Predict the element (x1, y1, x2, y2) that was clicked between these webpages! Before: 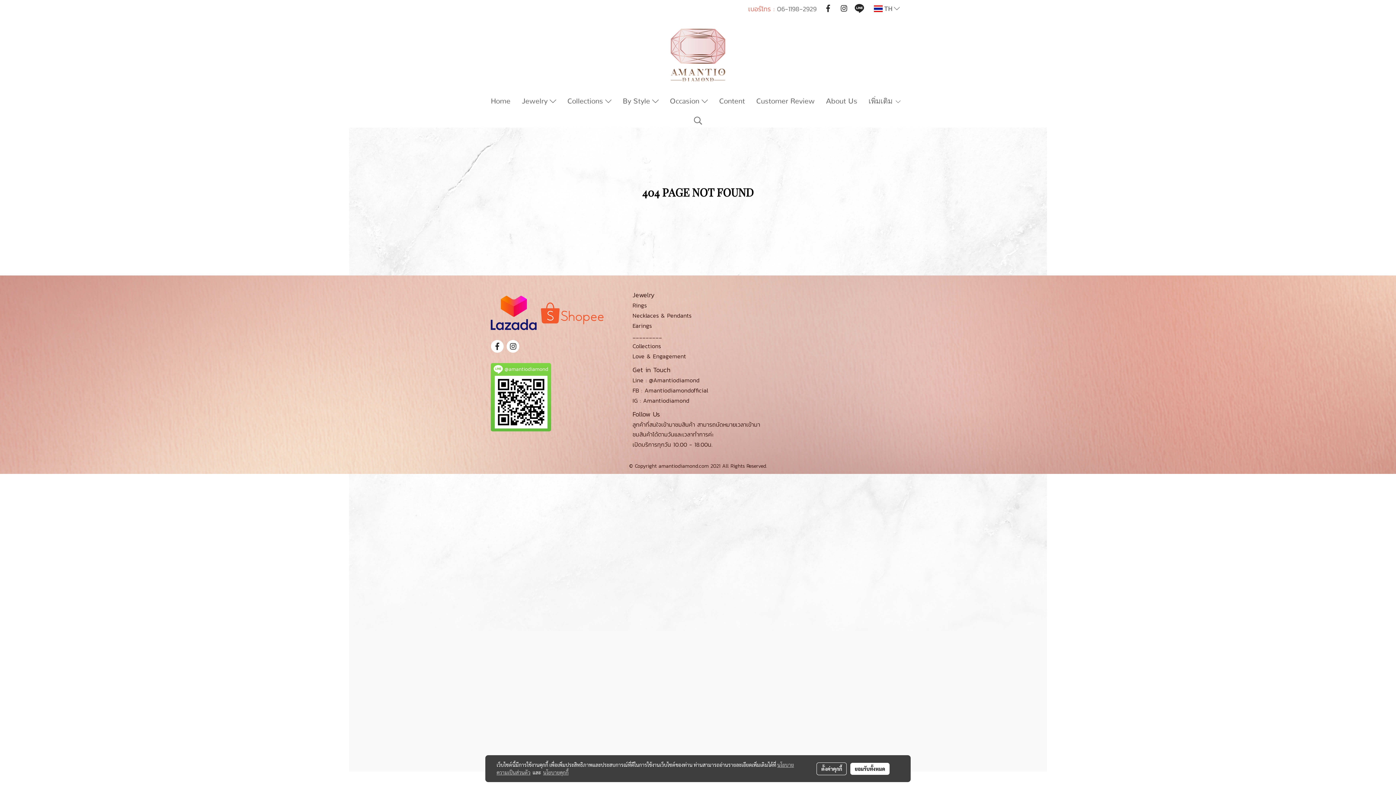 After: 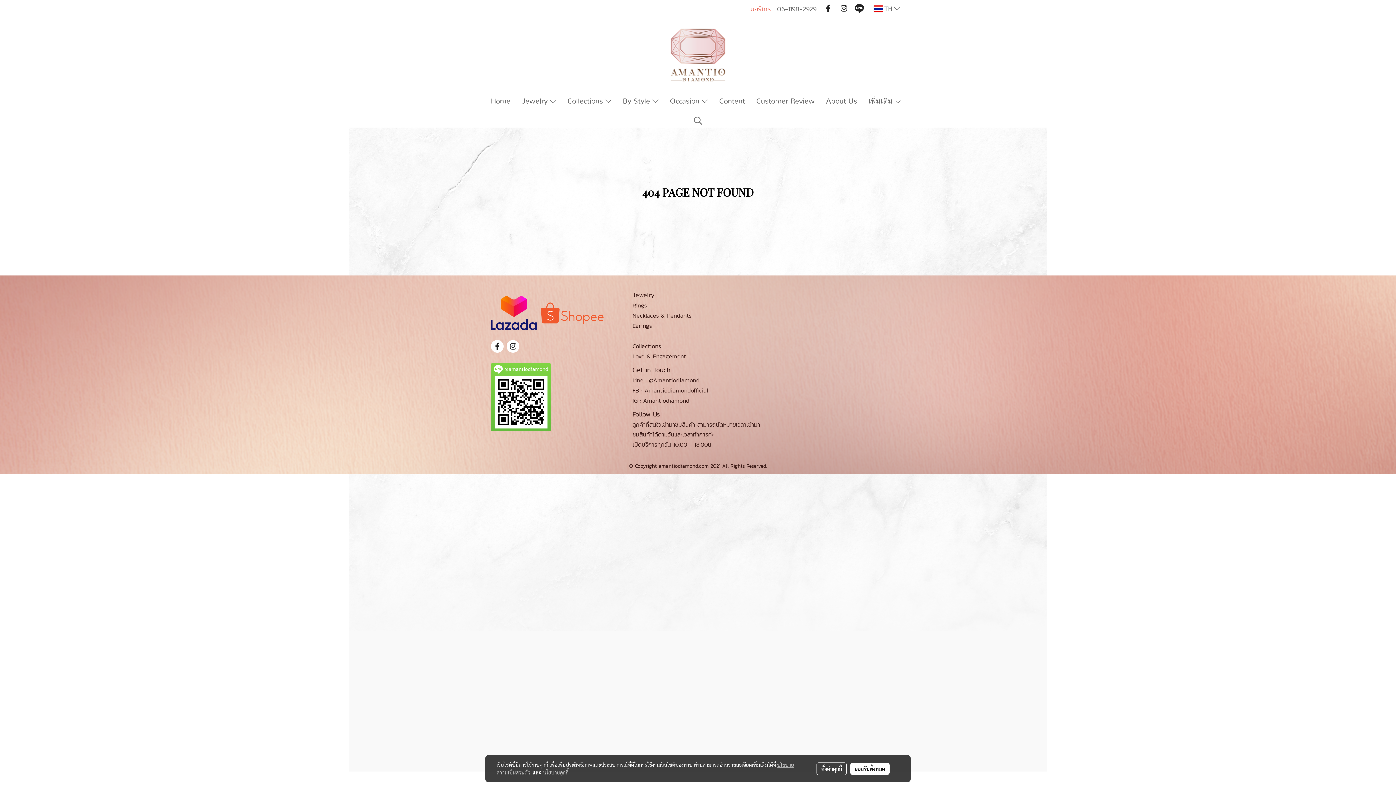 Action: bbox: (632, 376, 699, 384) label: Line : @Amantiodiamond